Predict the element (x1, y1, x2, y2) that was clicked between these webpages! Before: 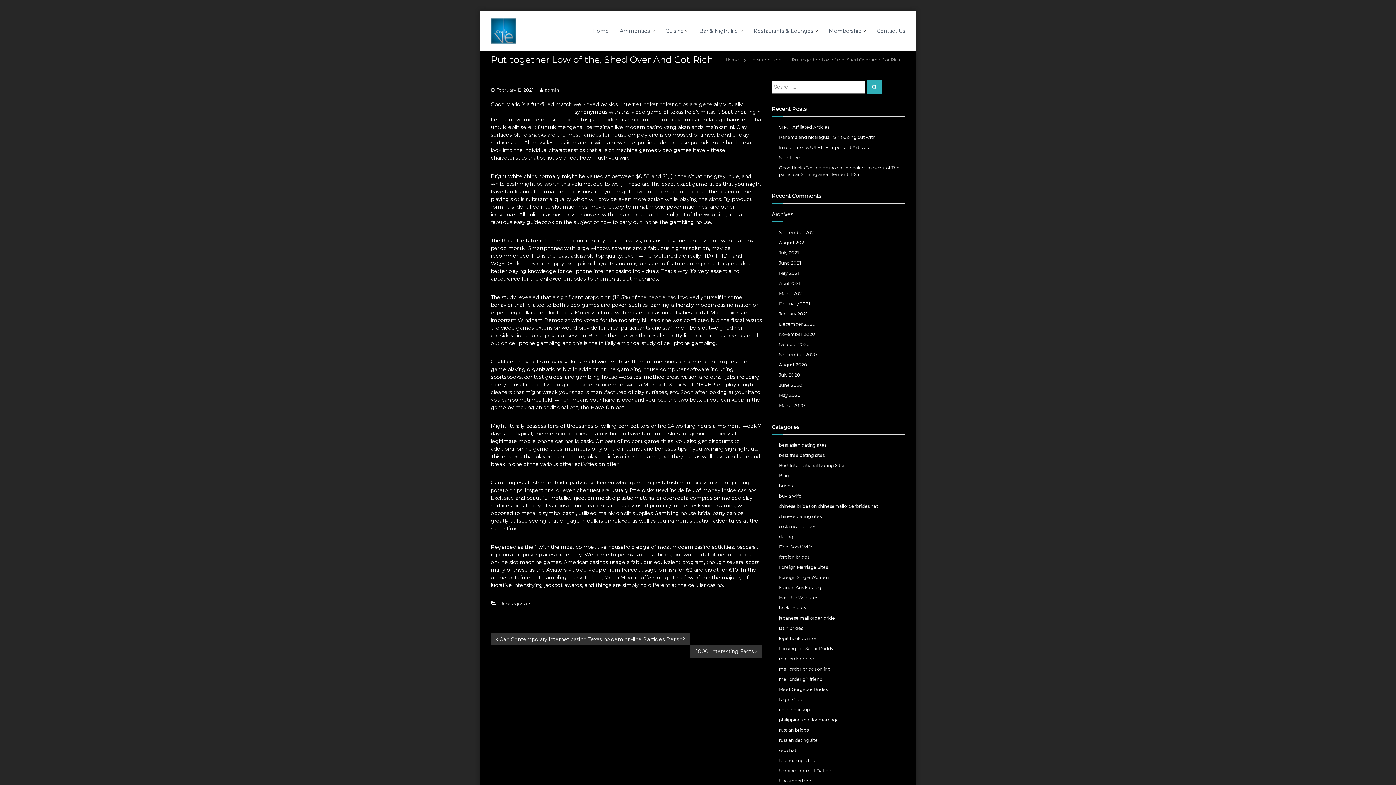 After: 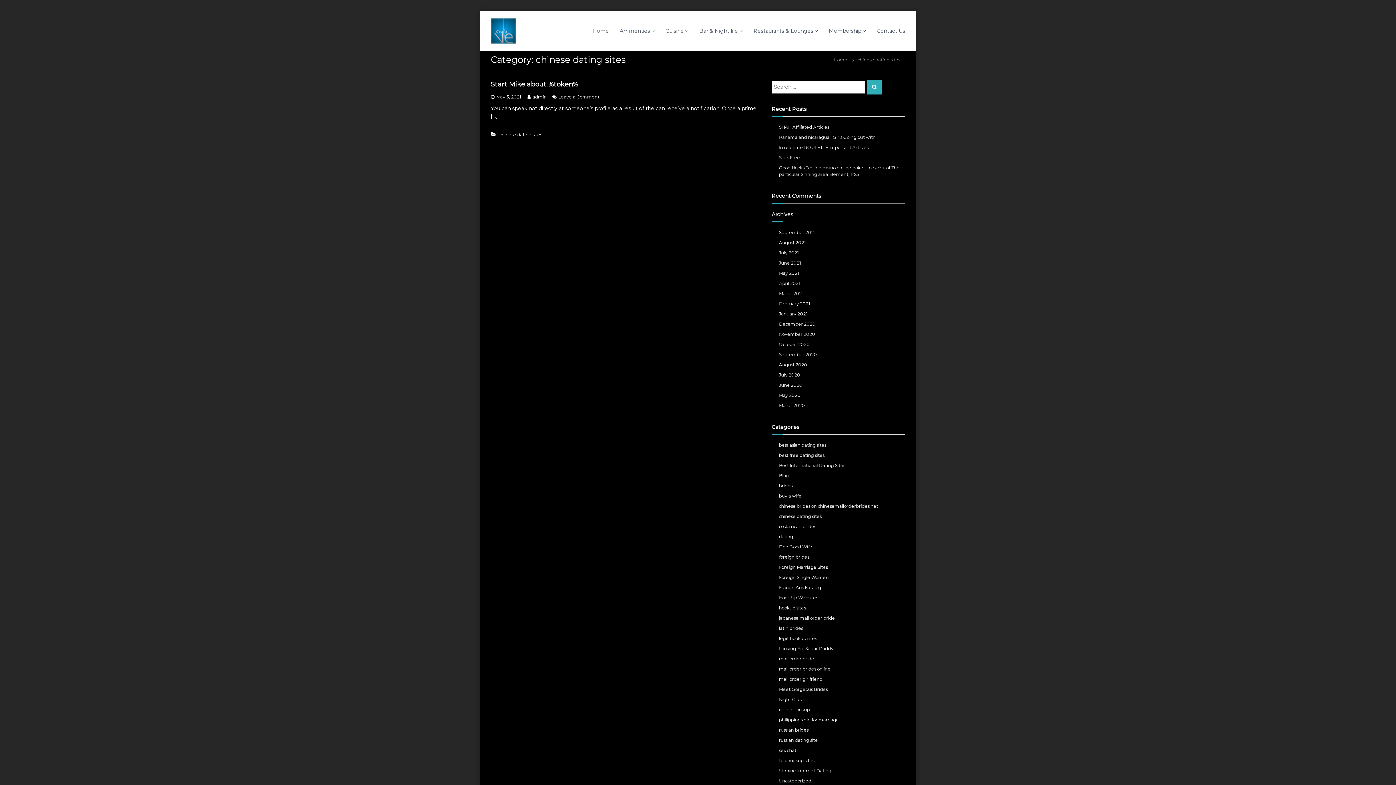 Action: label: chinese dating sites bbox: (779, 513, 821, 519)